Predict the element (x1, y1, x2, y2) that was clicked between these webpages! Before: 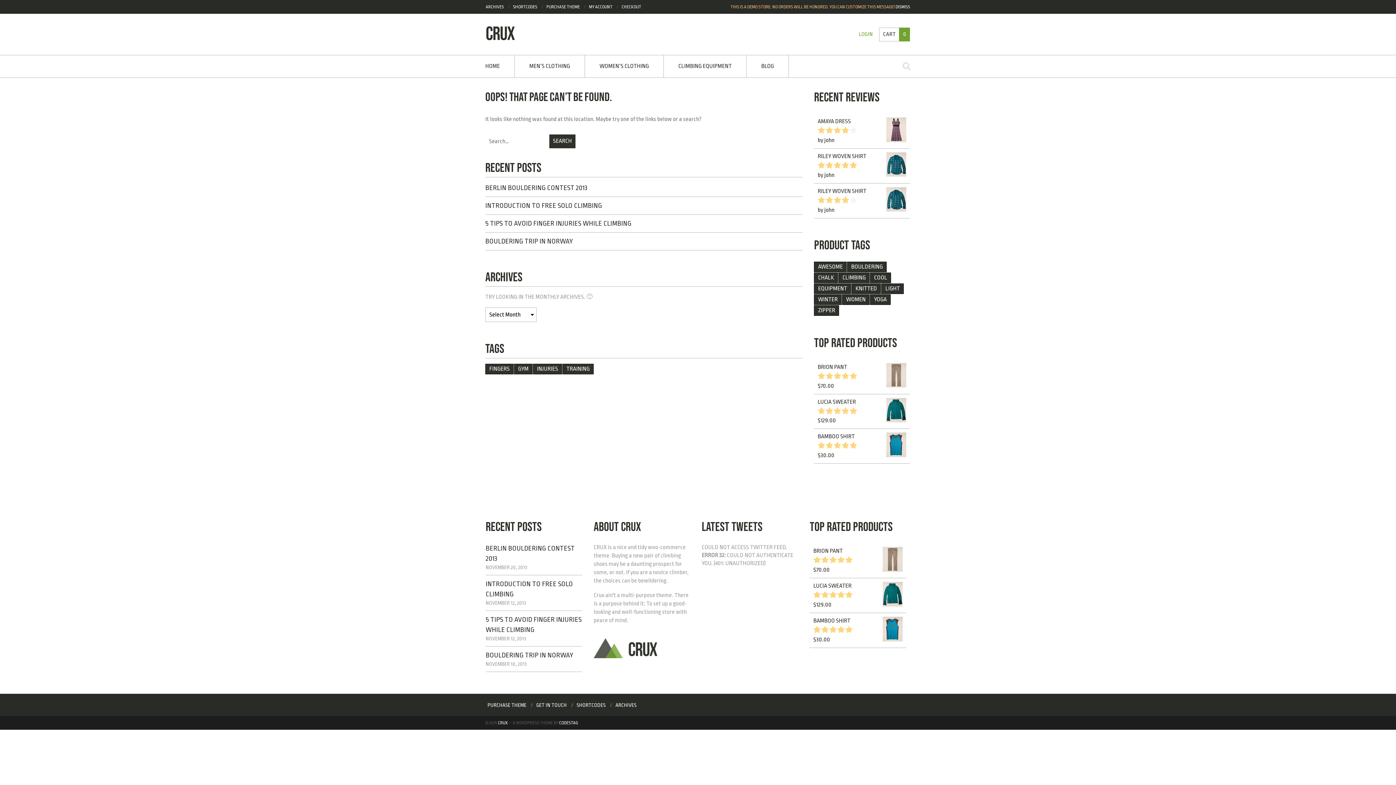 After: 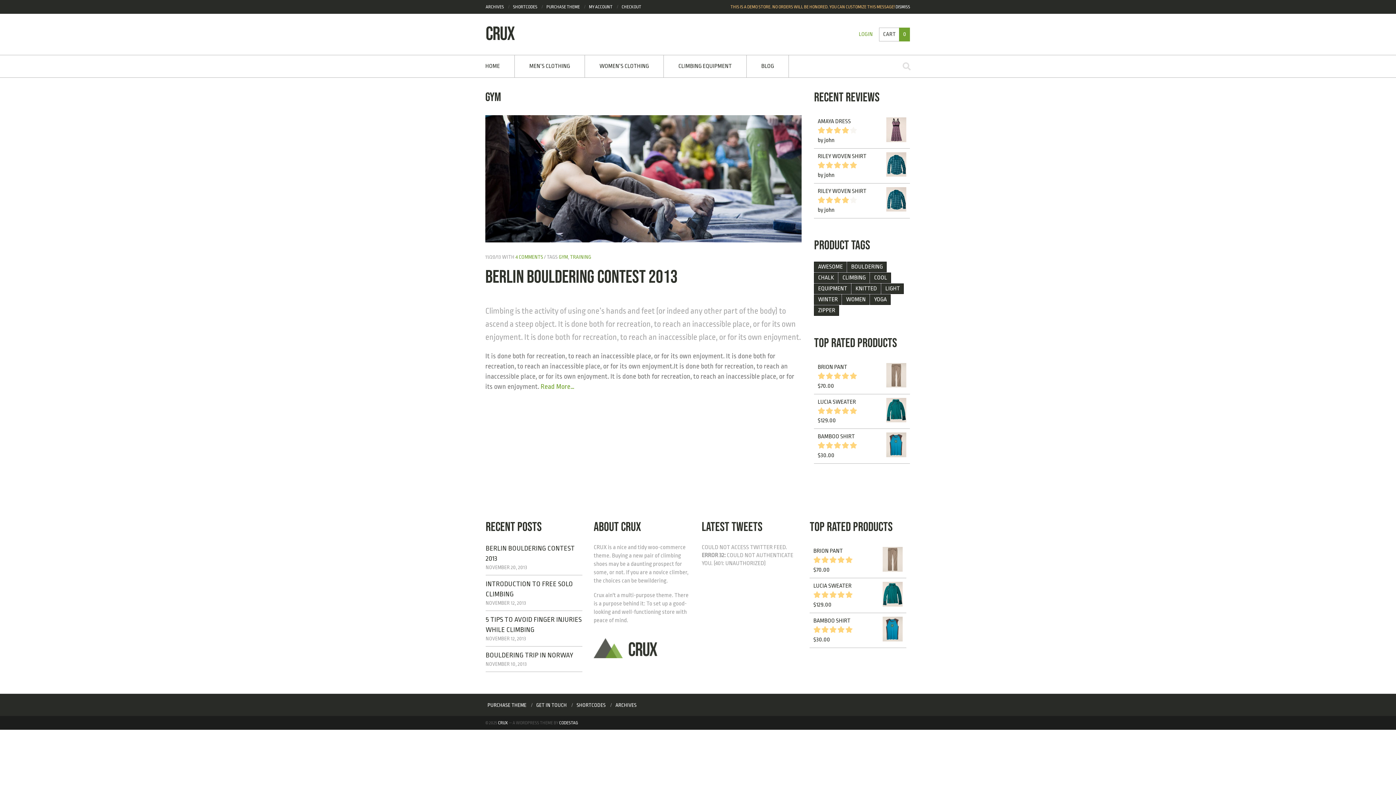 Action: label: gym (1 item) bbox: (514, 363, 532, 374)